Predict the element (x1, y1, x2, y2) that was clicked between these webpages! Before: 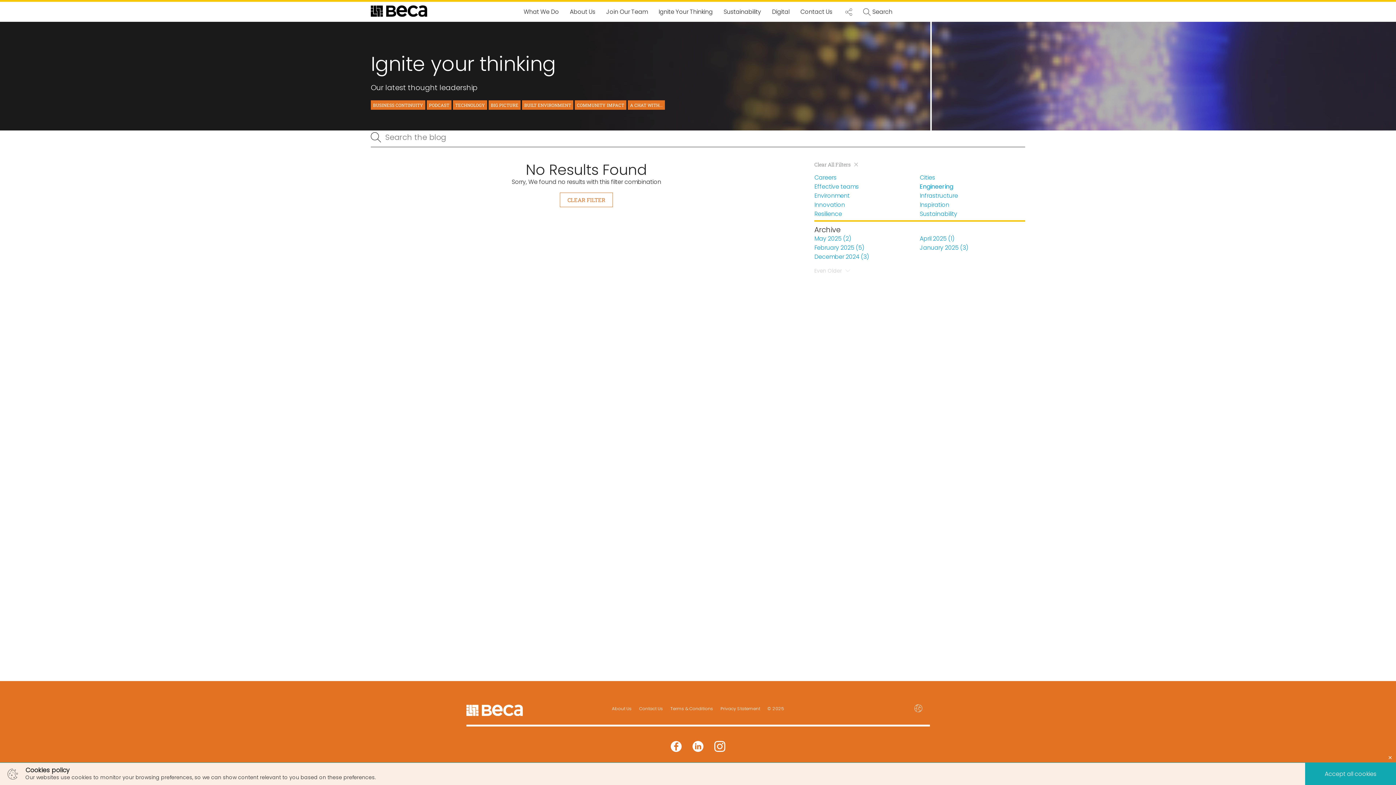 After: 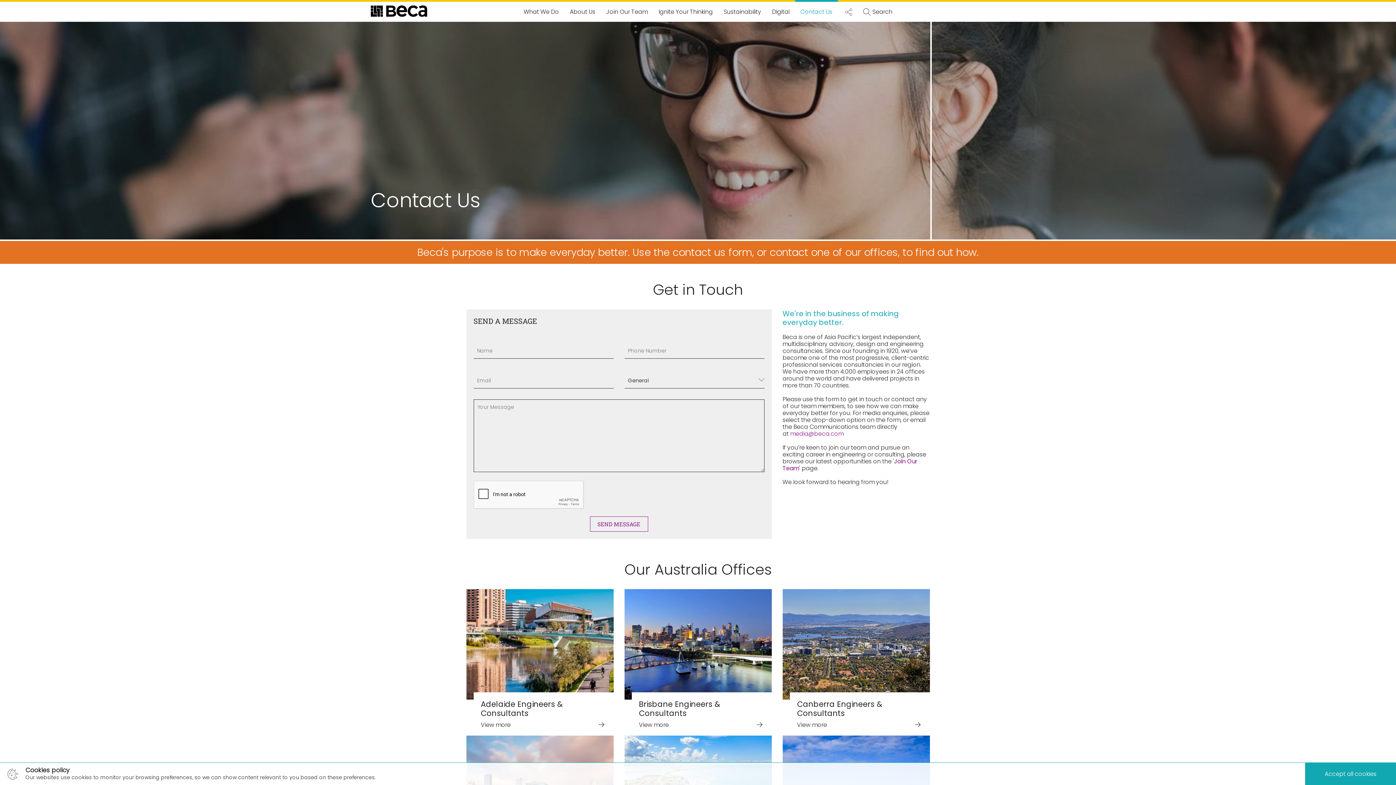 Action: bbox: (635, 705, 666, 712) label: Contact Us